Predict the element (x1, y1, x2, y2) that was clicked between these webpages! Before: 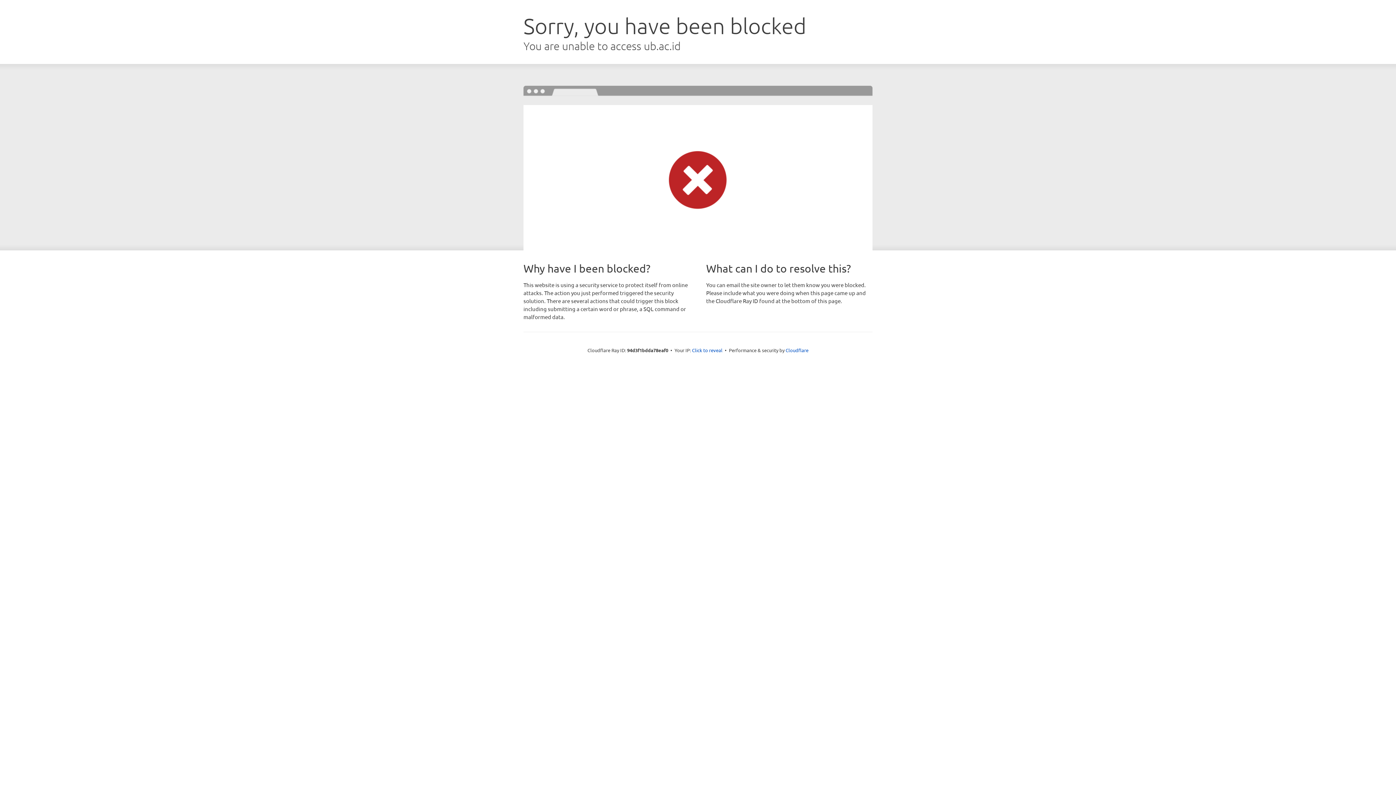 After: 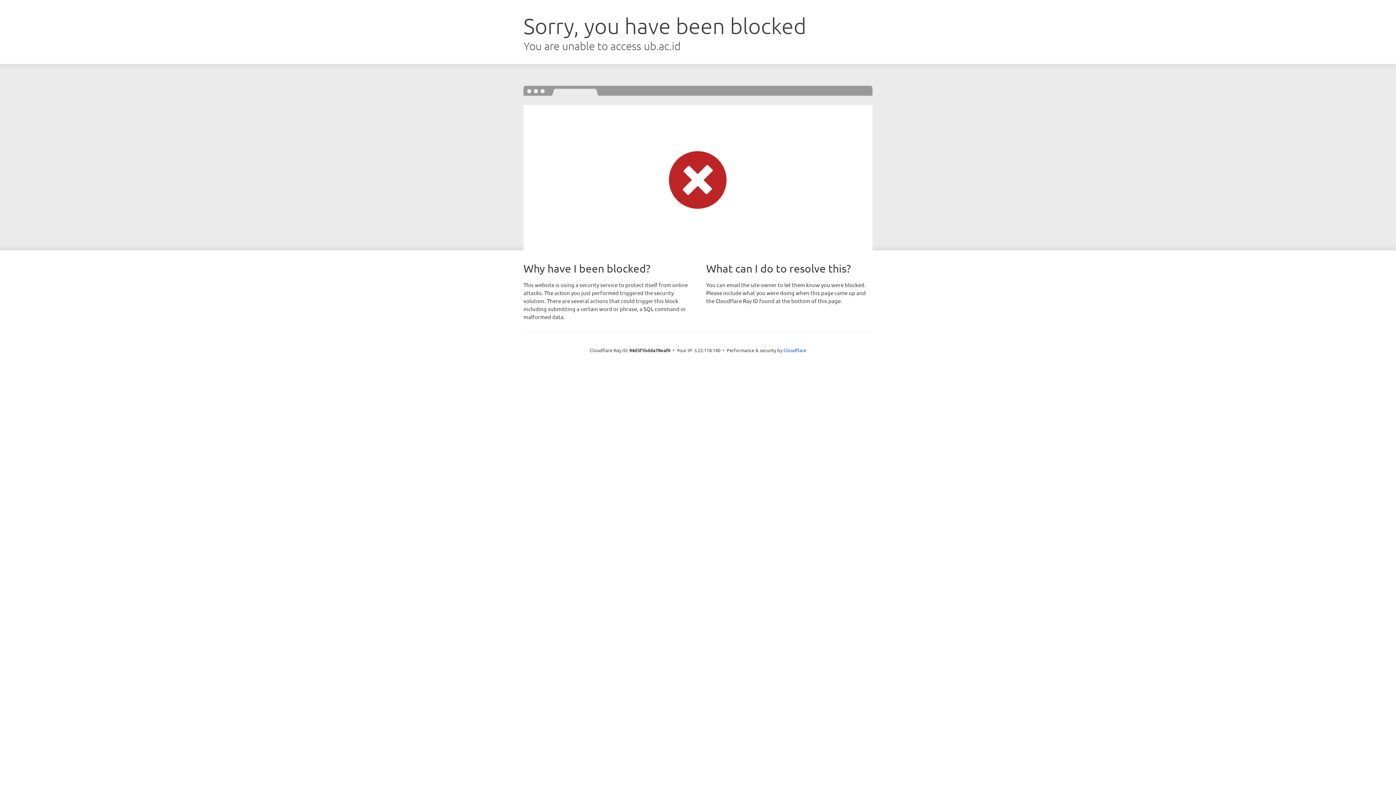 Action: bbox: (692, 346, 722, 353) label: Click to reveal